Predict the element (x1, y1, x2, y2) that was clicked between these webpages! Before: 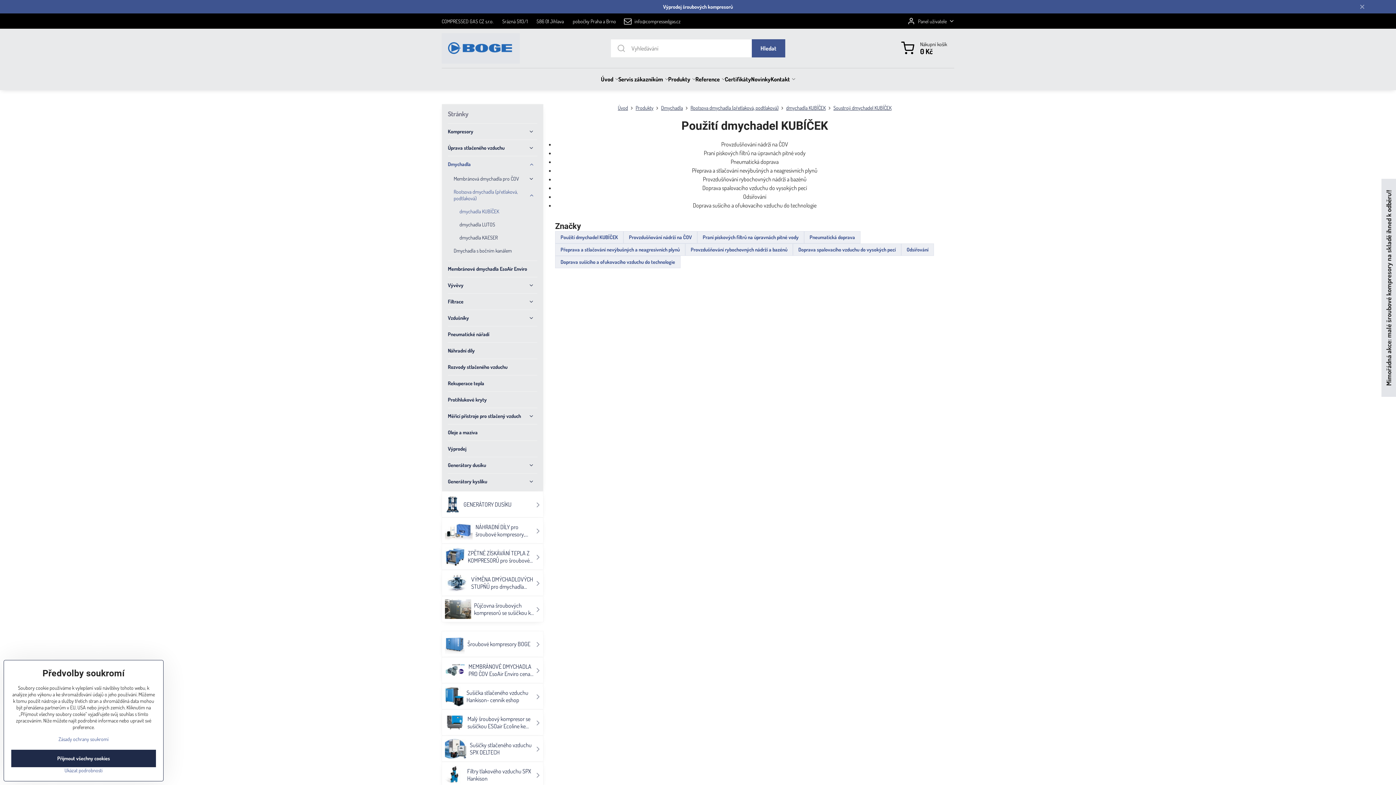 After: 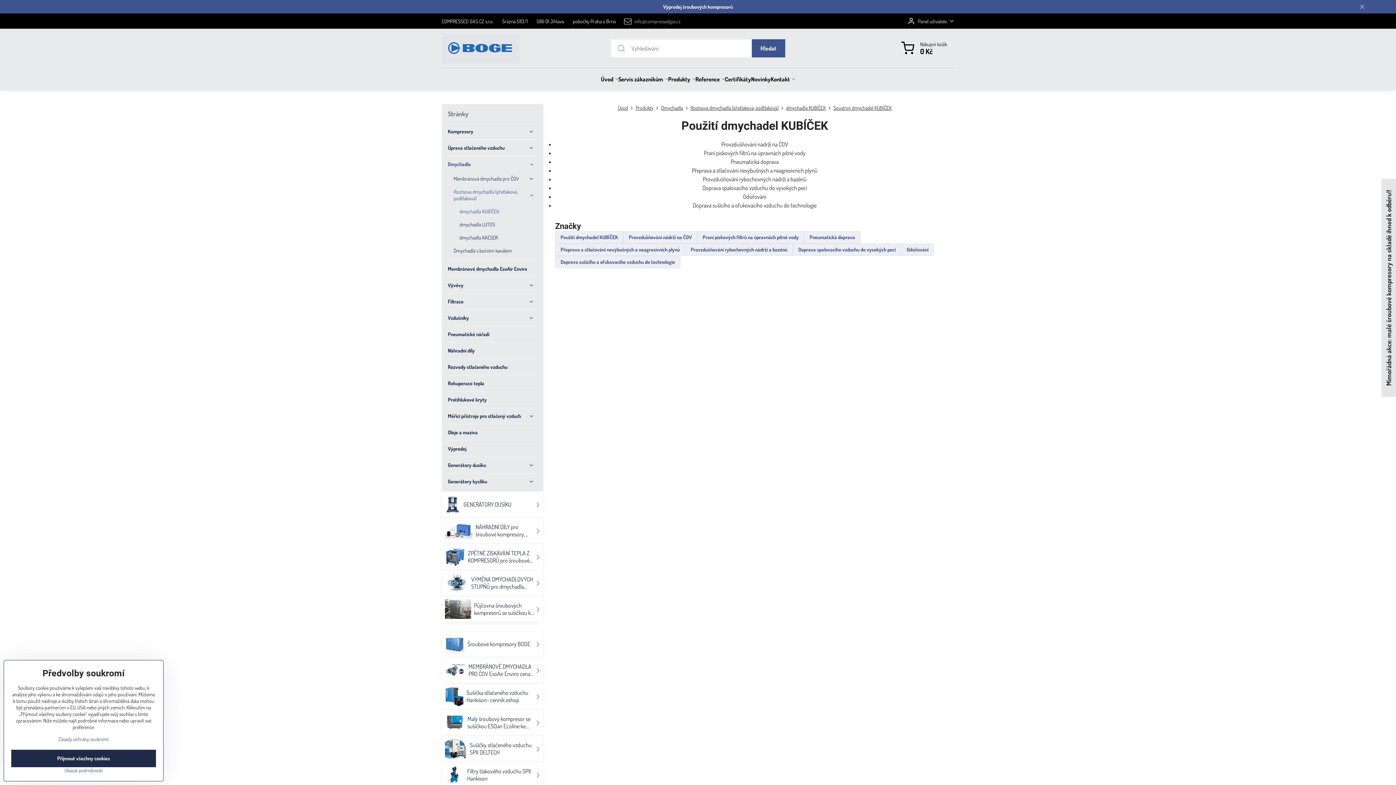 Action: label: info@compressedgas.cz bbox: (620, 13, 685, 28)